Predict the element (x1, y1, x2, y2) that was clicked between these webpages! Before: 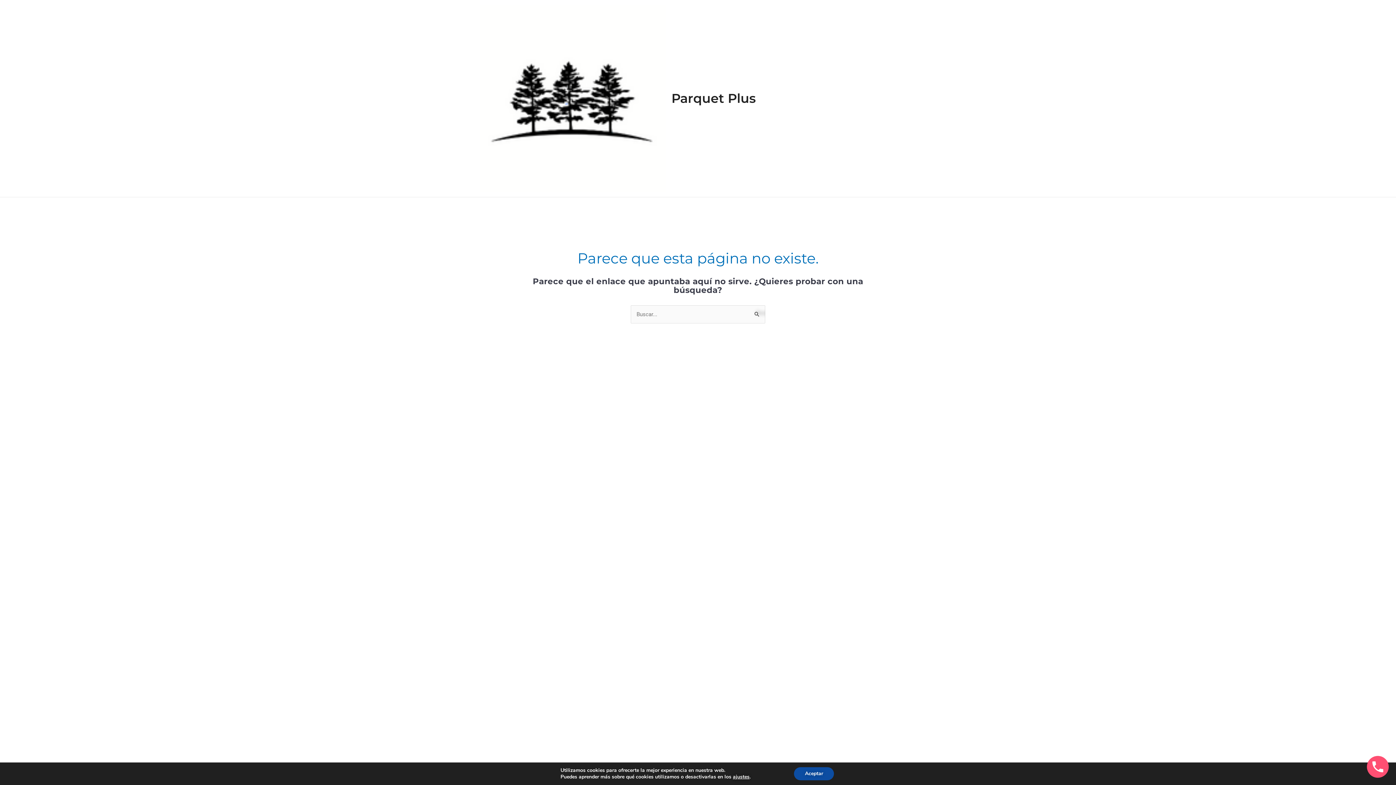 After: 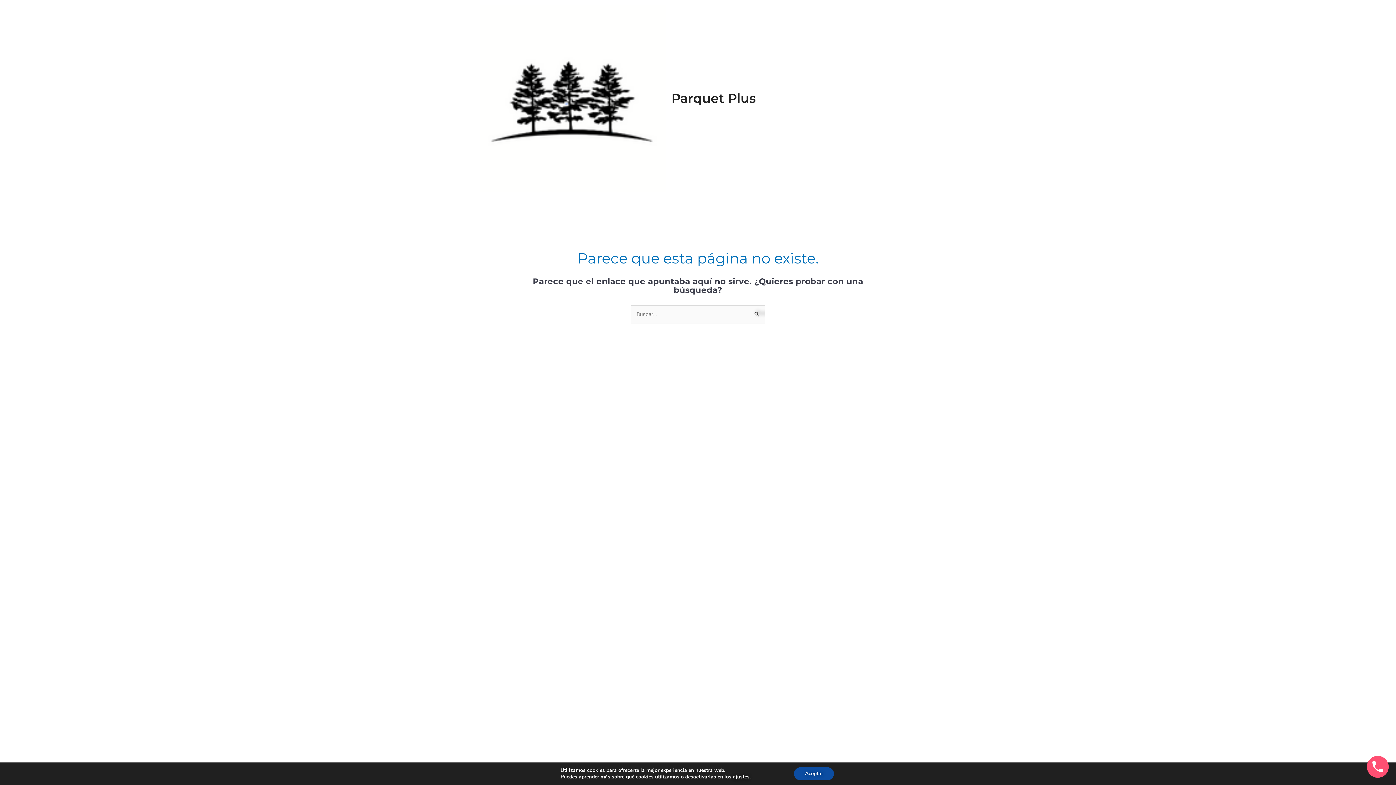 Action: bbox: (1367, 756, 1389, 778)